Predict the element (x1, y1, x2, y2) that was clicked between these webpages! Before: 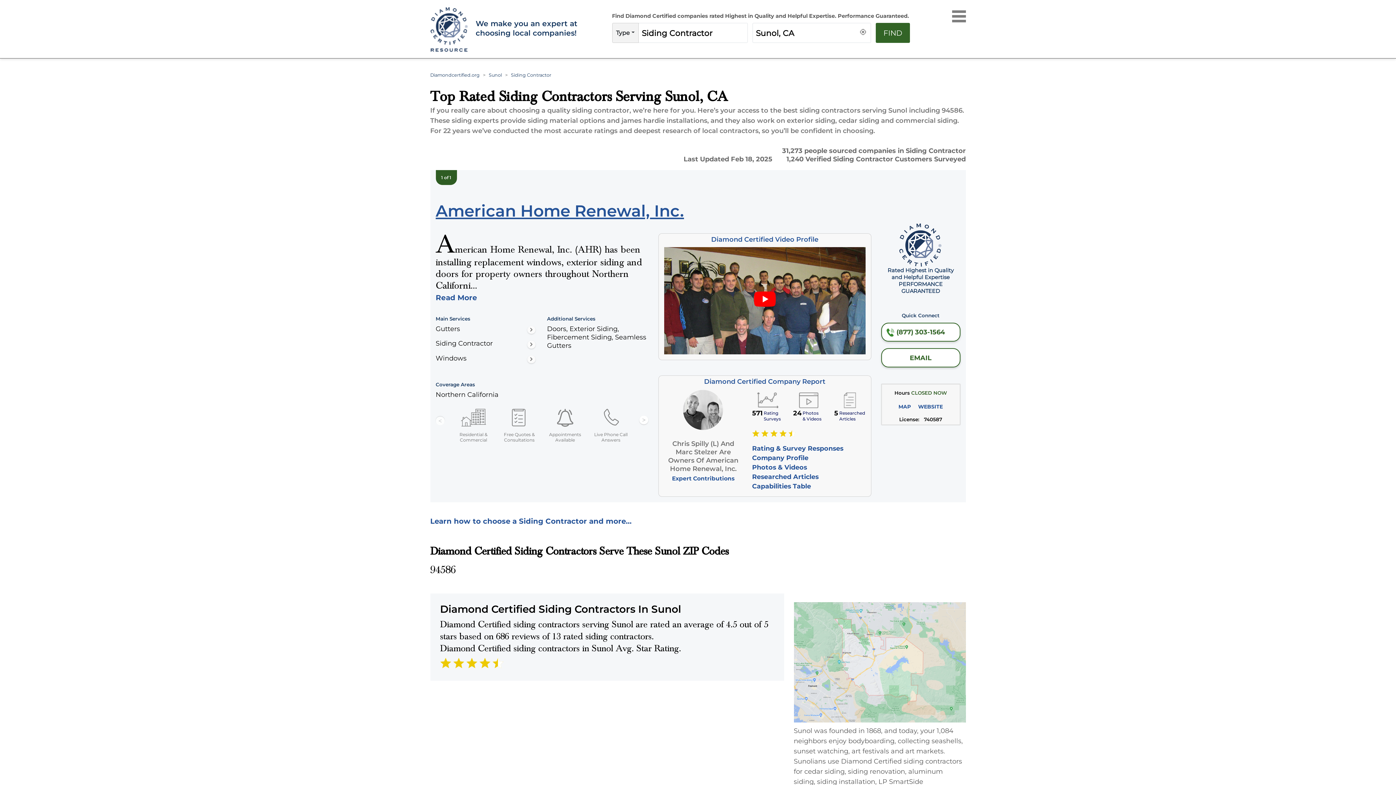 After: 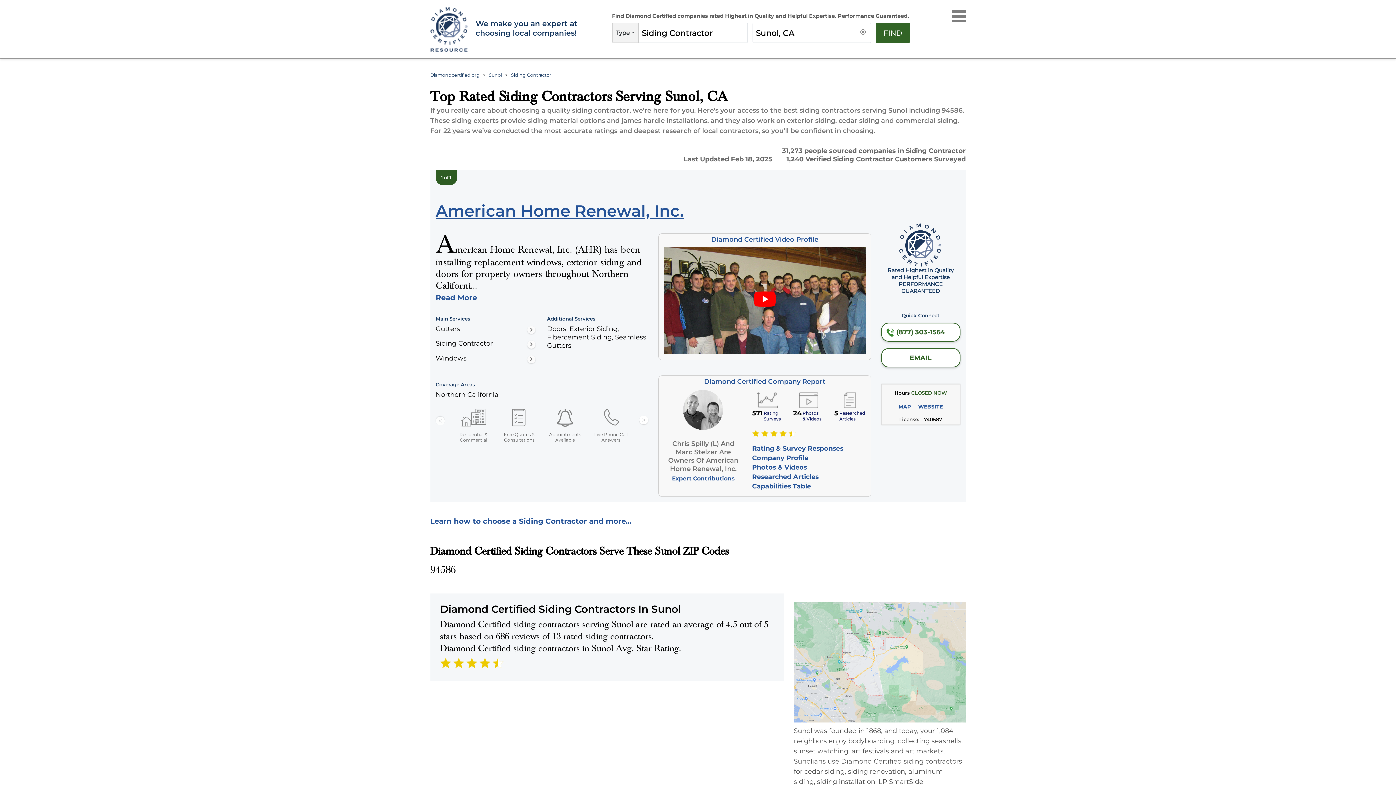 Action: bbox: (664, 244, 865, 354)